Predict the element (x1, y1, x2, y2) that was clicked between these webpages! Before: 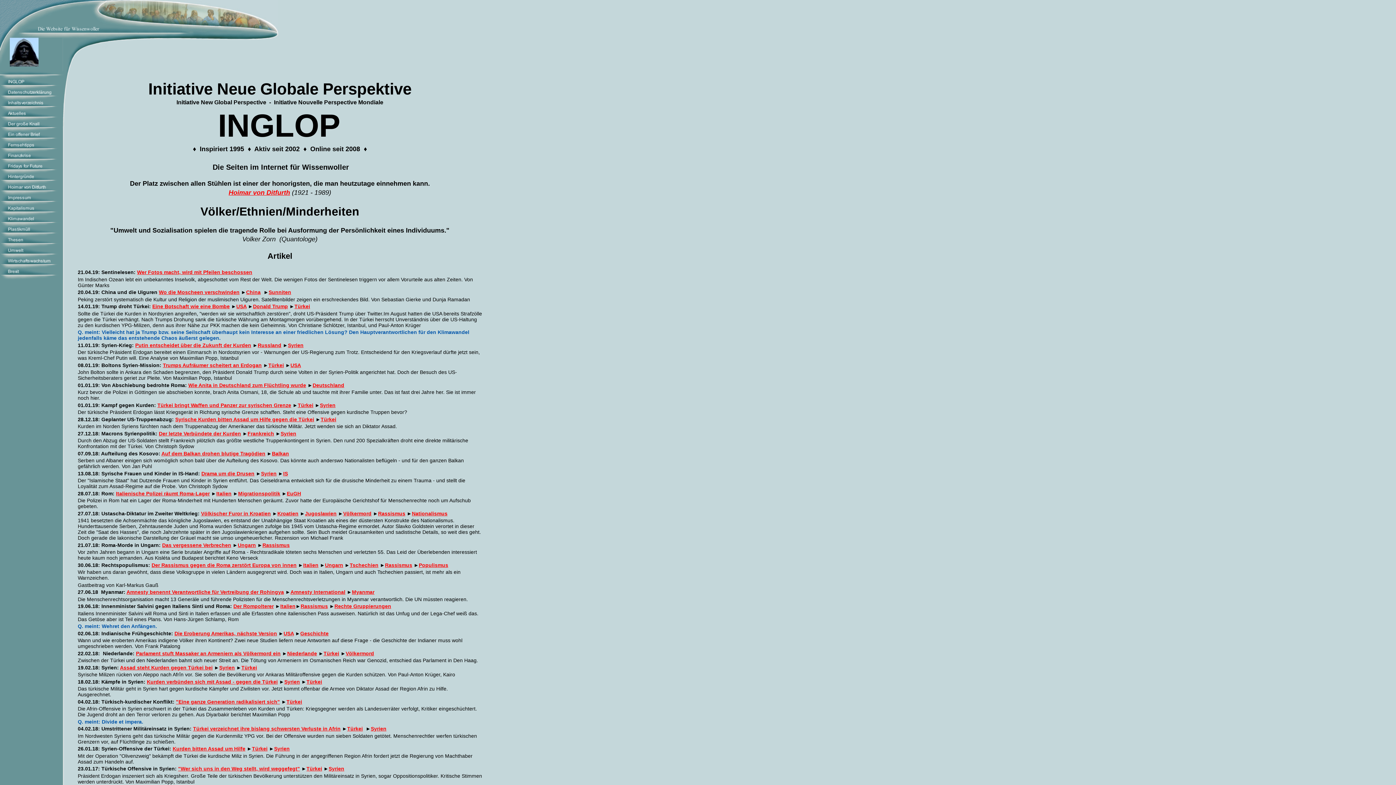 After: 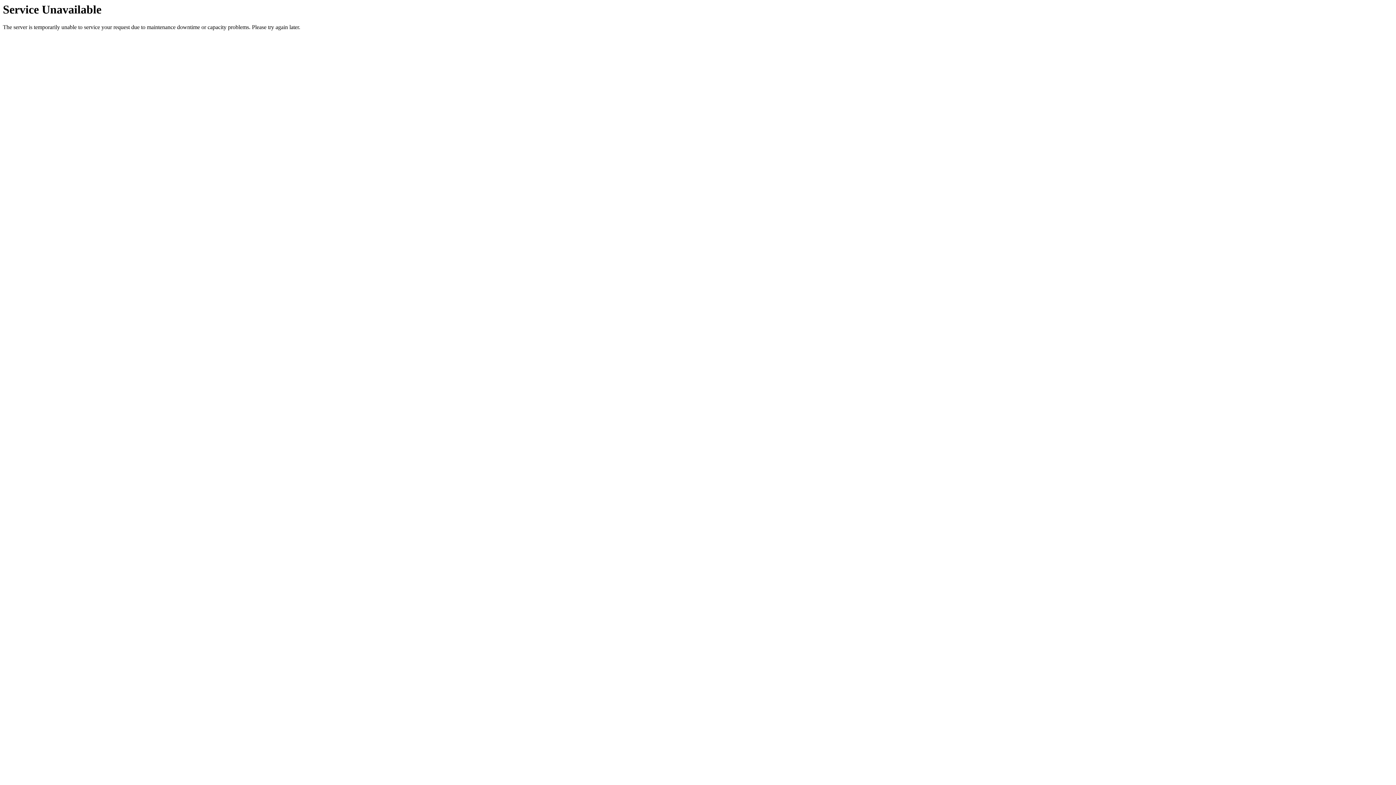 Action: label: Syrien bbox: (284, 679, 300, 684)